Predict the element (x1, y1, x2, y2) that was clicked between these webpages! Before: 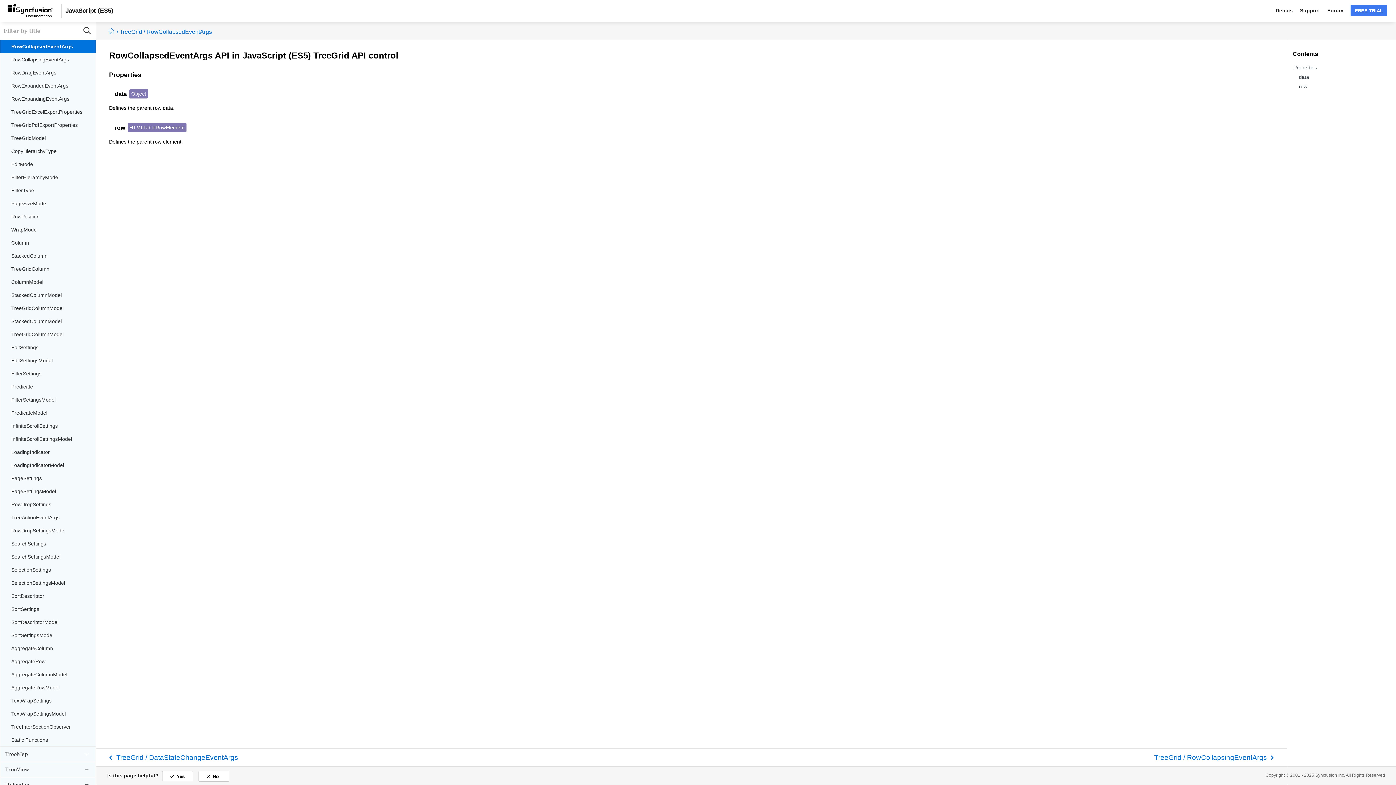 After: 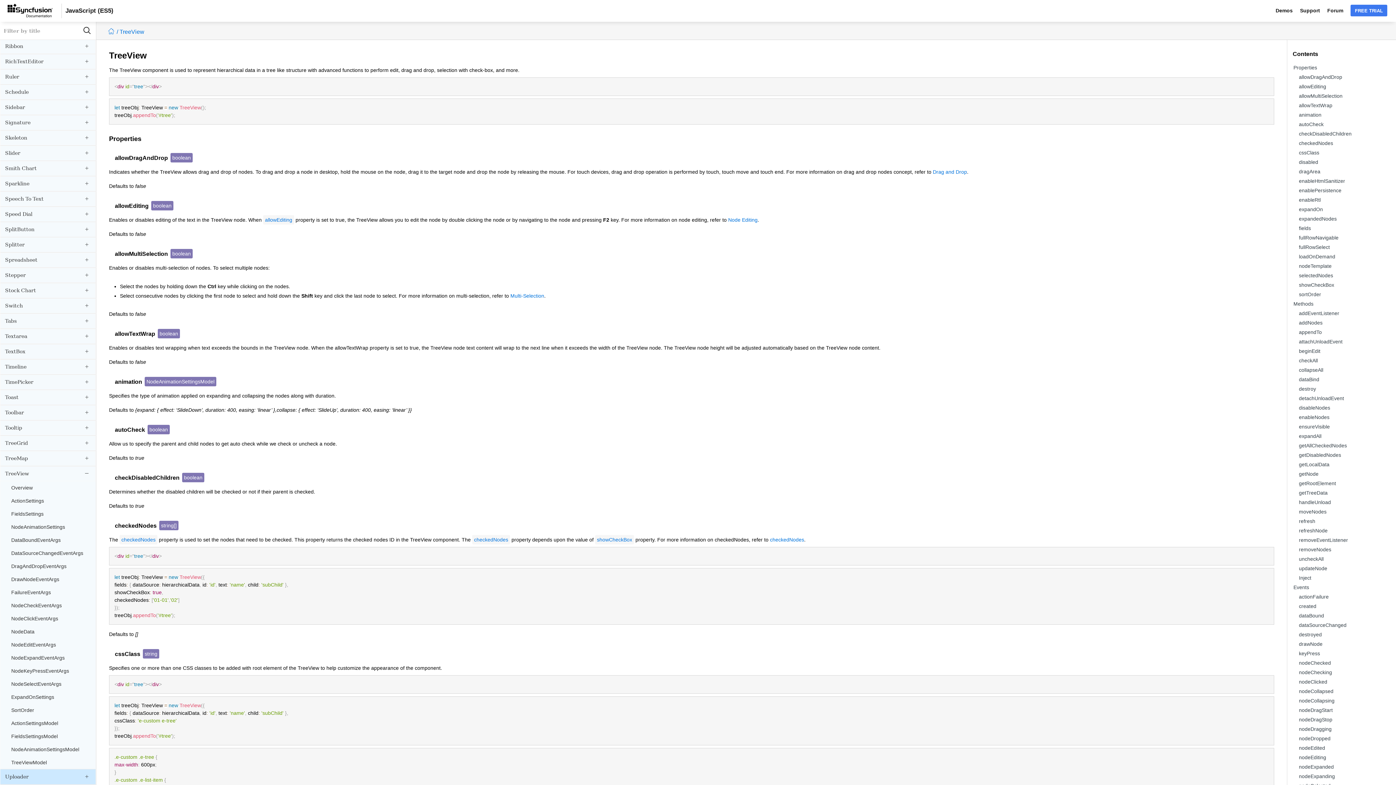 Action: label: TreeView bbox: (0, 762, 95, 777)